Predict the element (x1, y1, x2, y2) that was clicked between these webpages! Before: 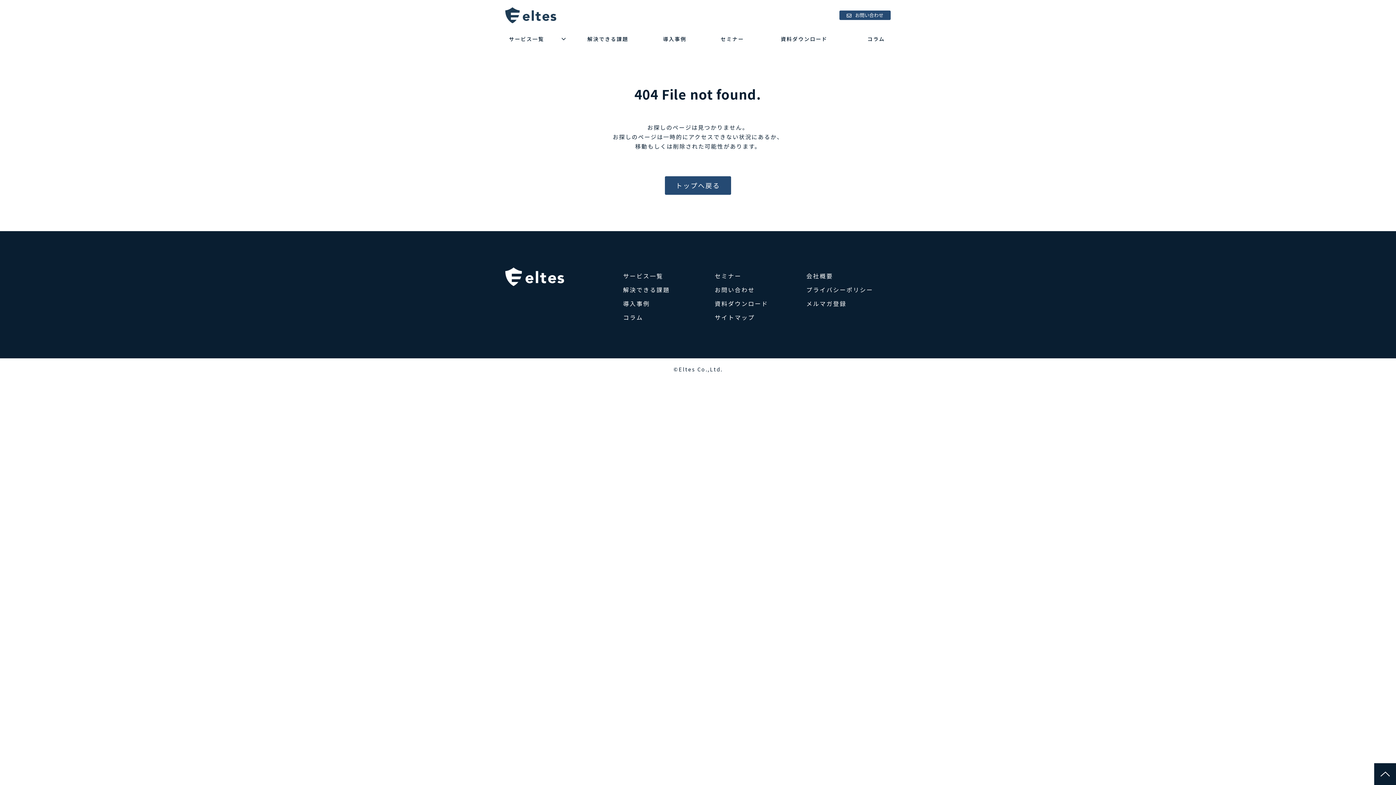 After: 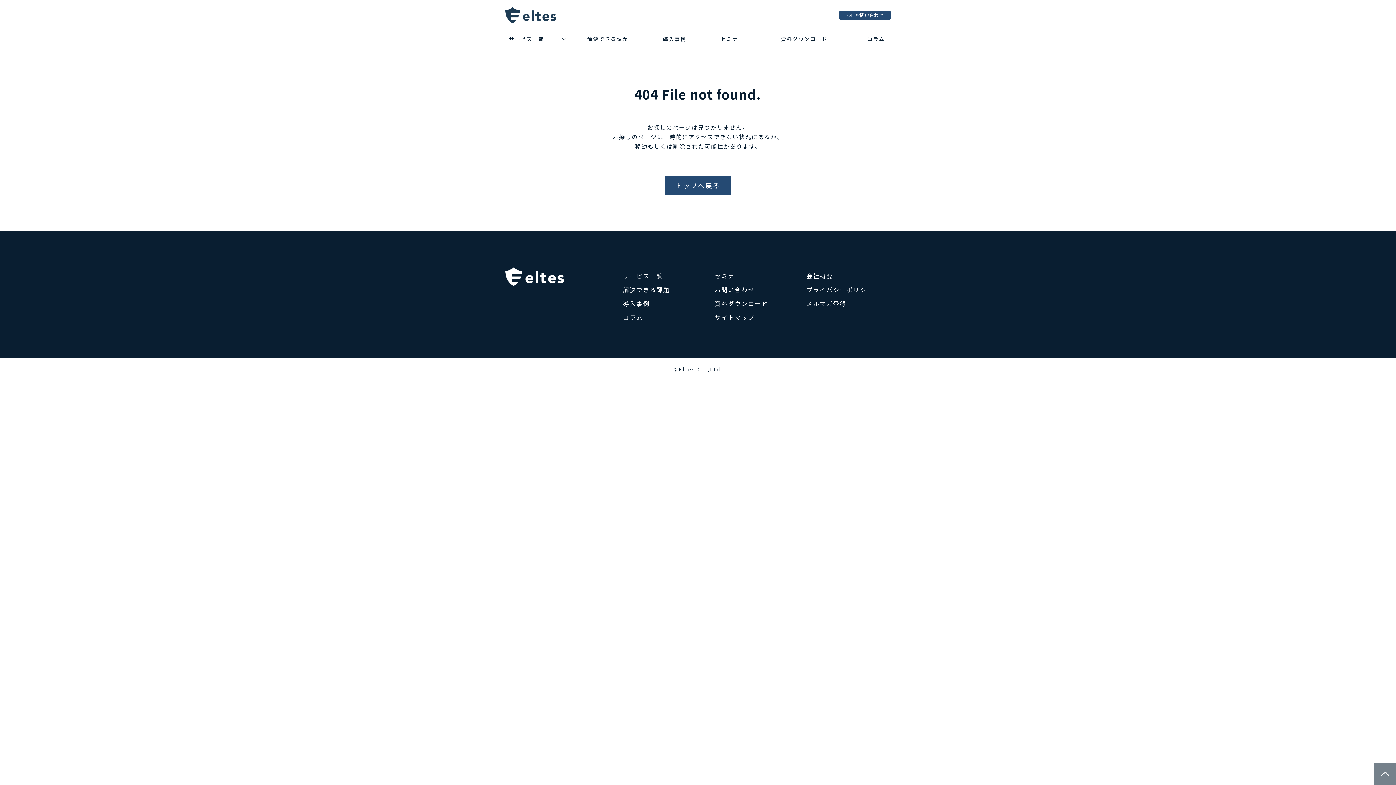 Action: bbox: (1374, 769, 1396, 777)